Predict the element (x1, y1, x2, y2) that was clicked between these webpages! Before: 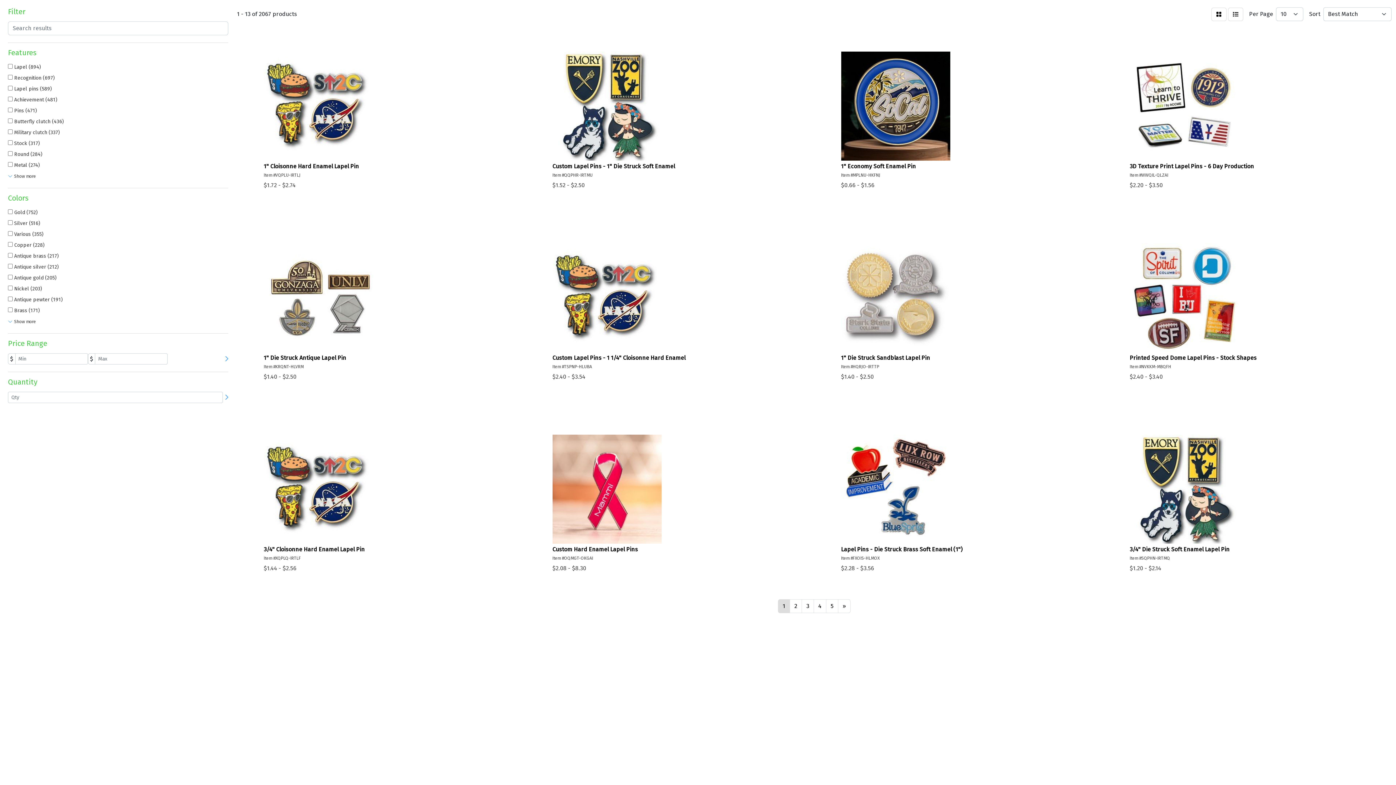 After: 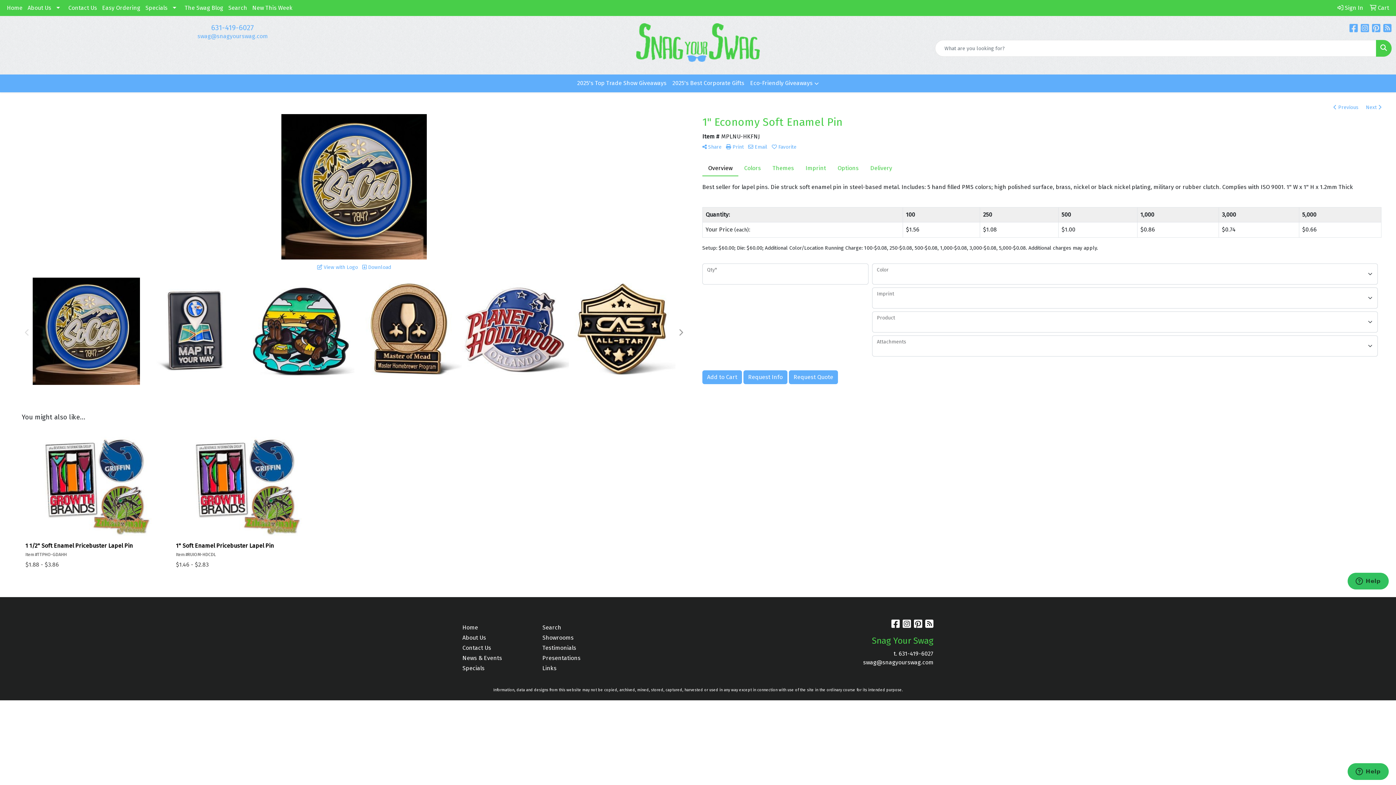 Action: label: 1" Economy Soft Enamel Pin

Item #MPLNU-HKFNJ

$0.66 - $1.56 bbox: (837, 47, 1080, 193)